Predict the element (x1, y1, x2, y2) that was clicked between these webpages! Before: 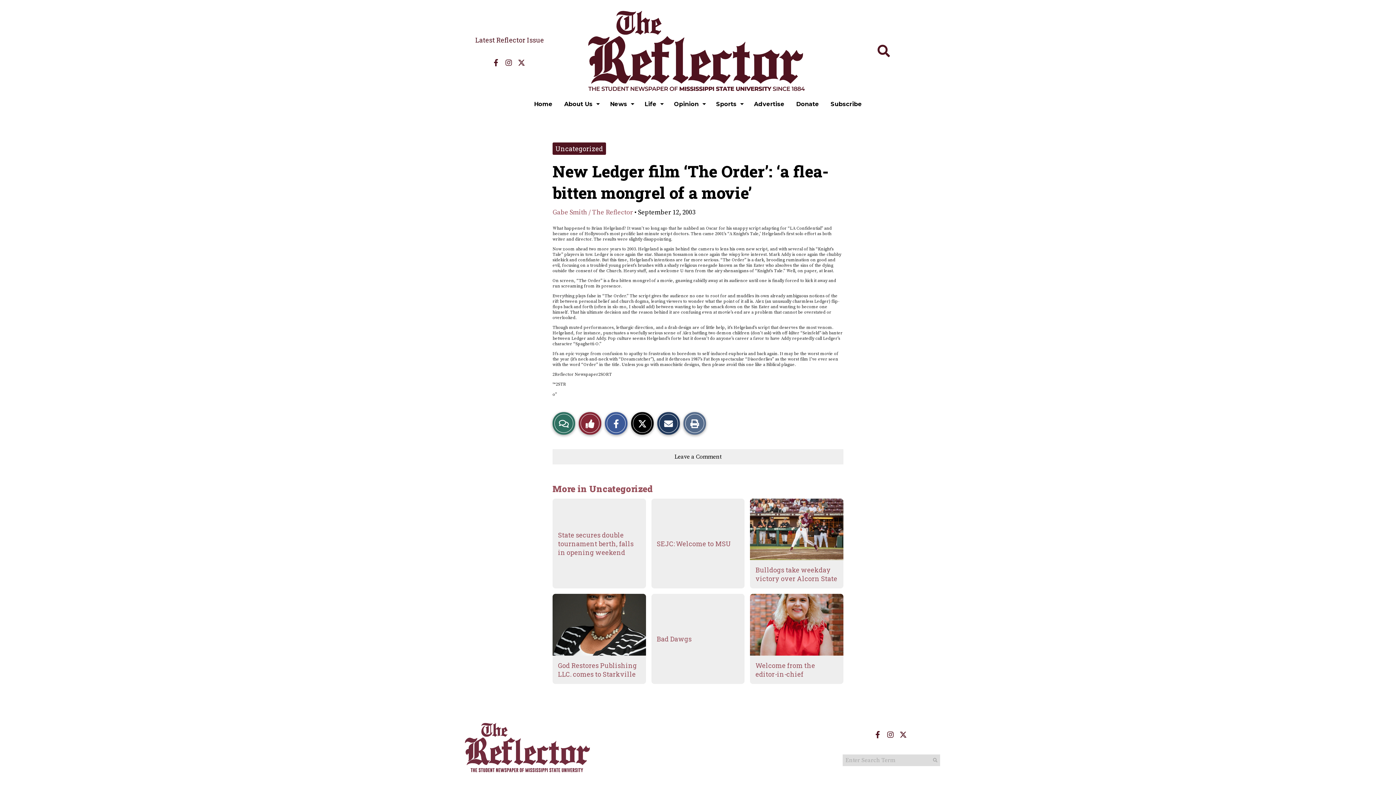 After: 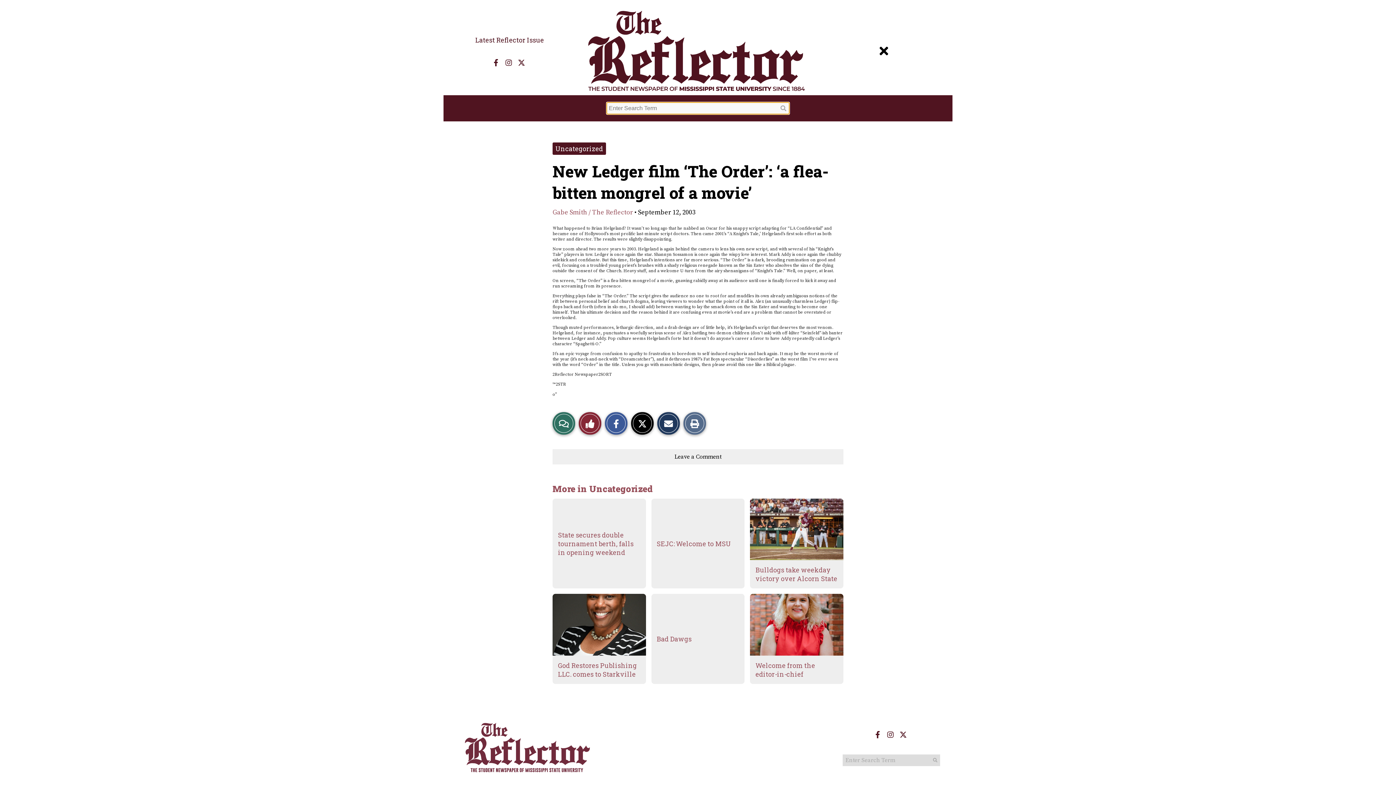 Action: label: Open Search Bar bbox: (874, 41, 893, 61)